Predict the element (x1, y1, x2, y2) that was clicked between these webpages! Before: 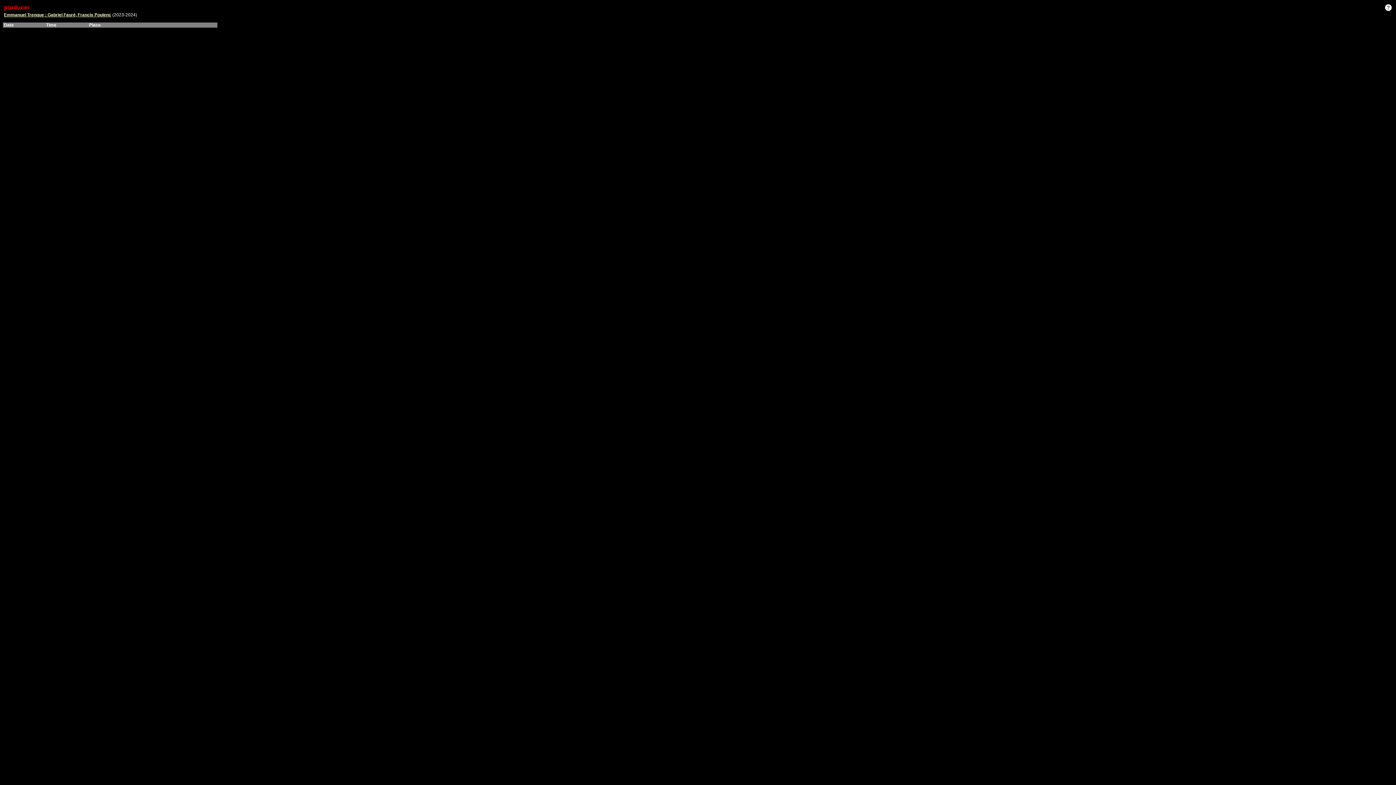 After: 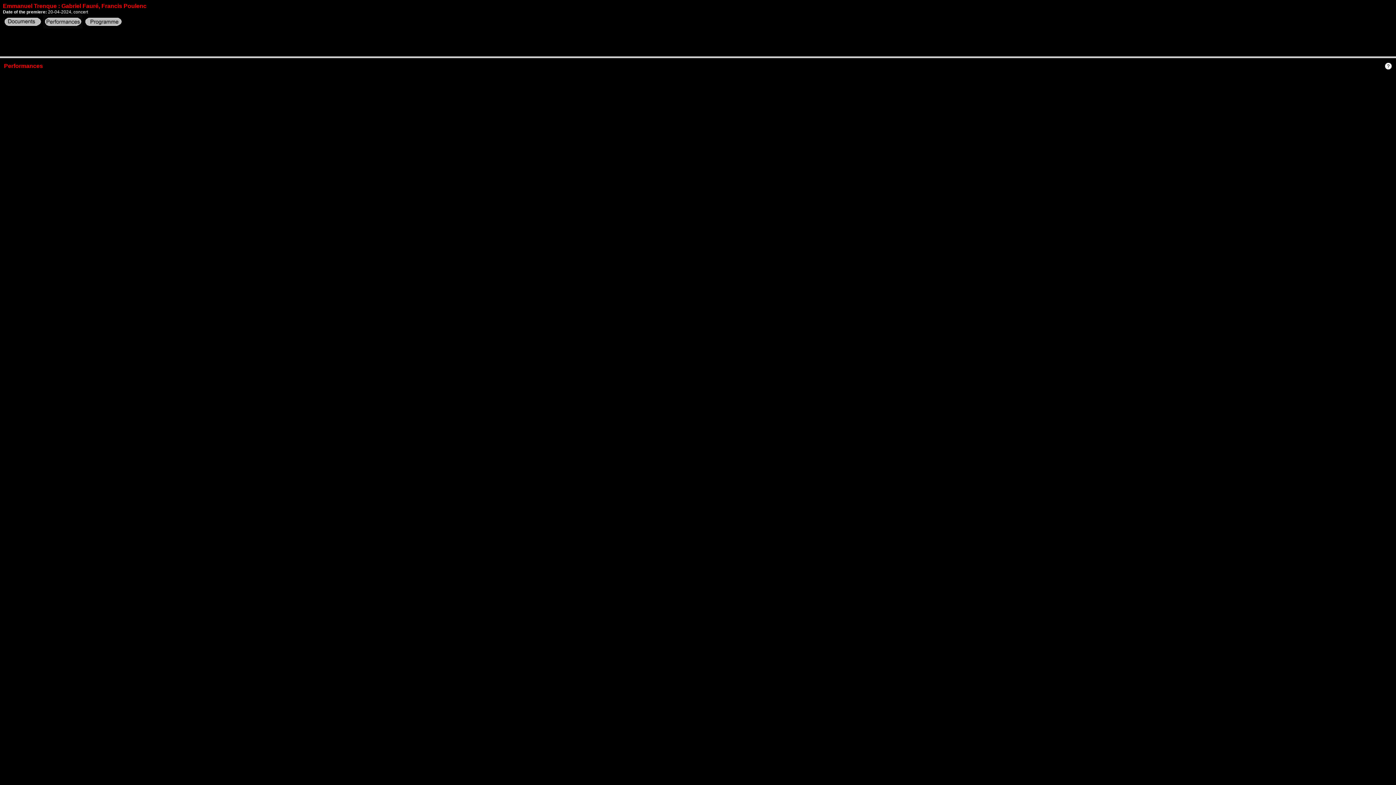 Action: label: Emmanuel Trenque : Gabriel Fauré, Francis Poulenc bbox: (4, 12, 111, 17)